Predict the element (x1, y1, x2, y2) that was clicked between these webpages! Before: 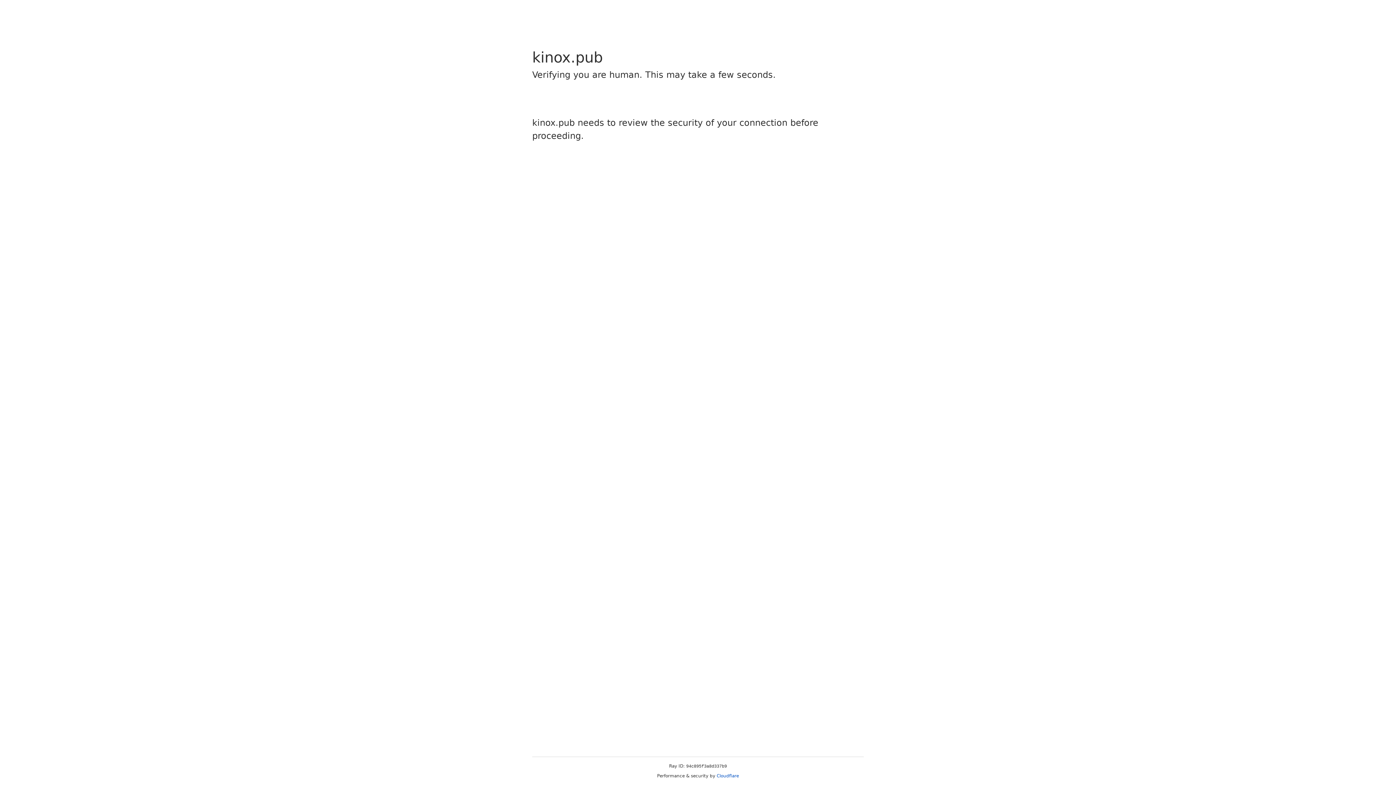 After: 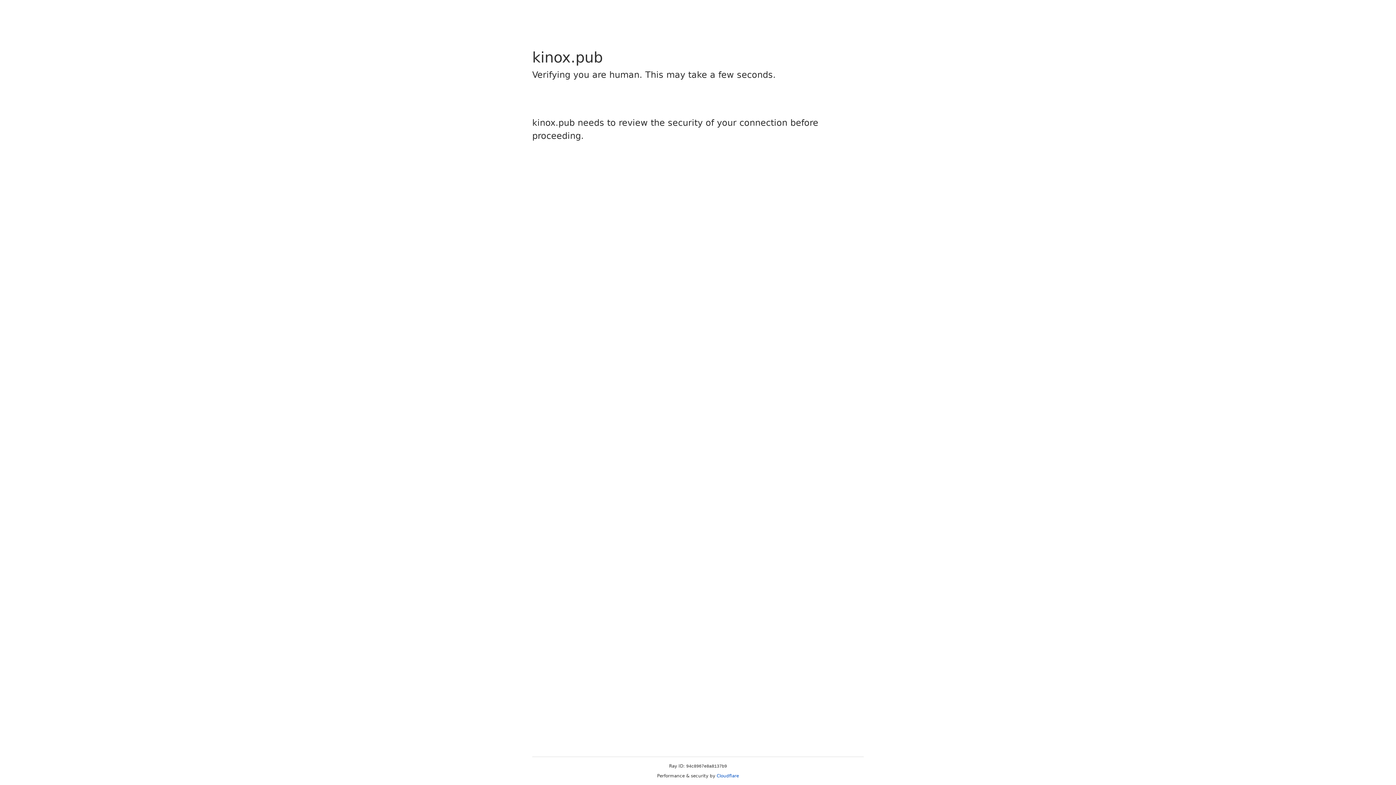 Action: bbox: (716, 773, 739, 778) label: Cloudflare